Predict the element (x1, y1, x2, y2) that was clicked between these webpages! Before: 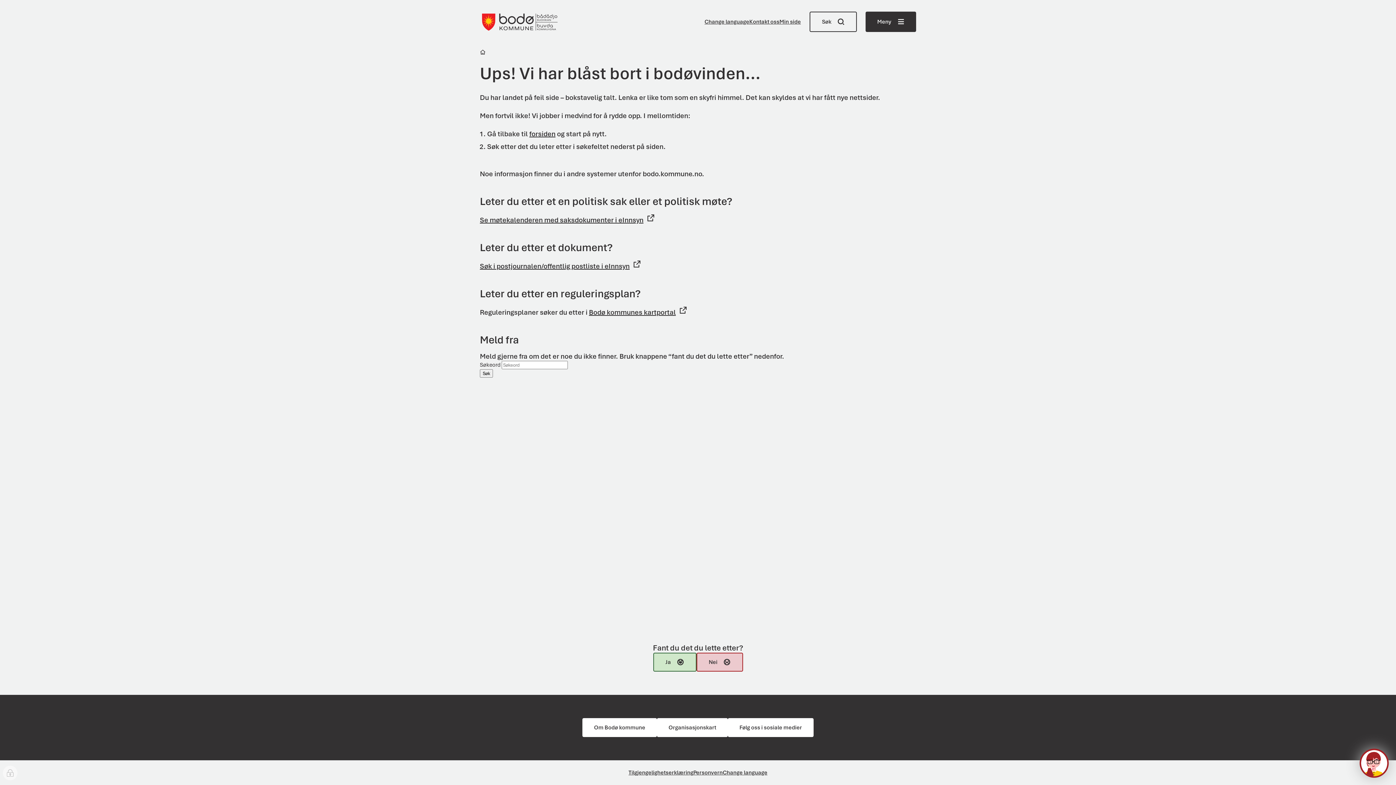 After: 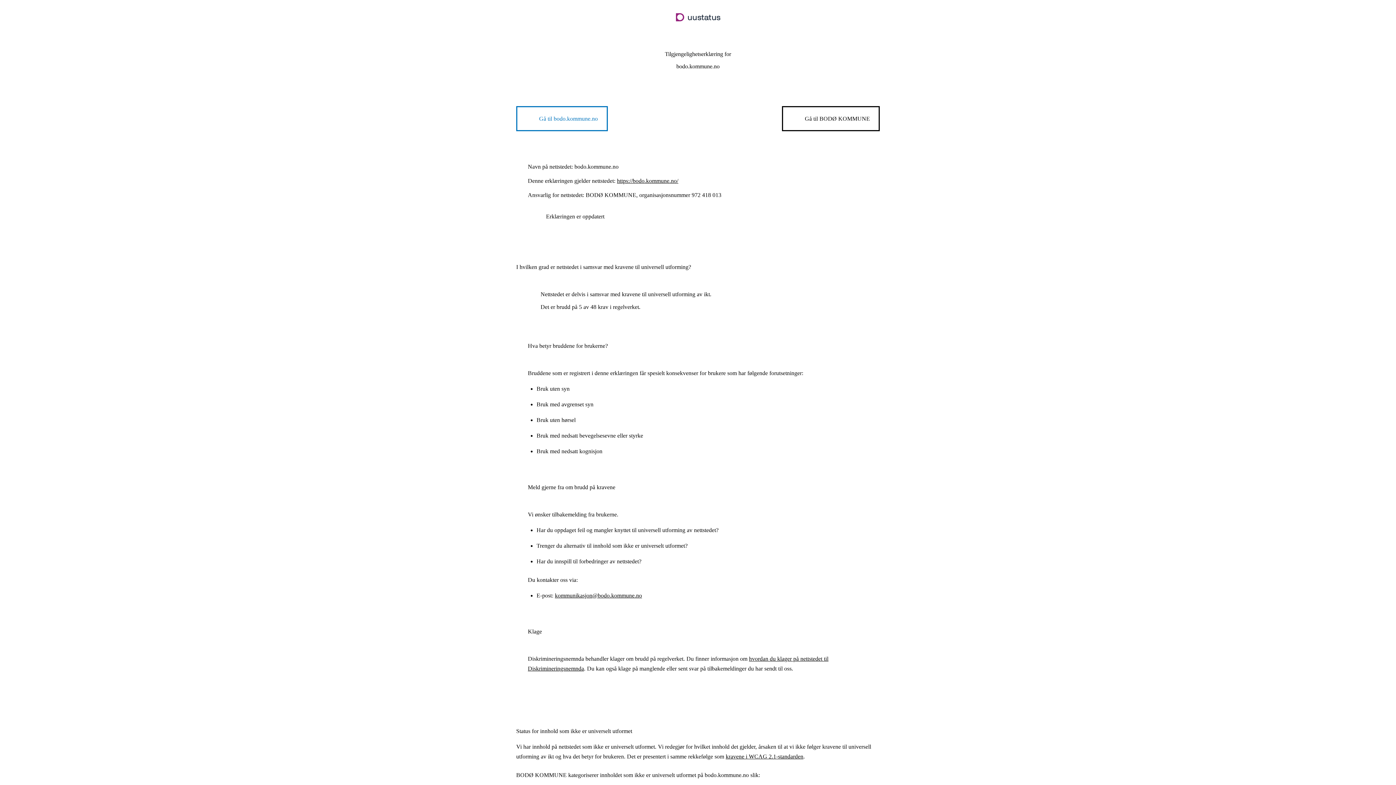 Action: bbox: (628, 769, 693, 776) label: Tilgjengelighetserklæring